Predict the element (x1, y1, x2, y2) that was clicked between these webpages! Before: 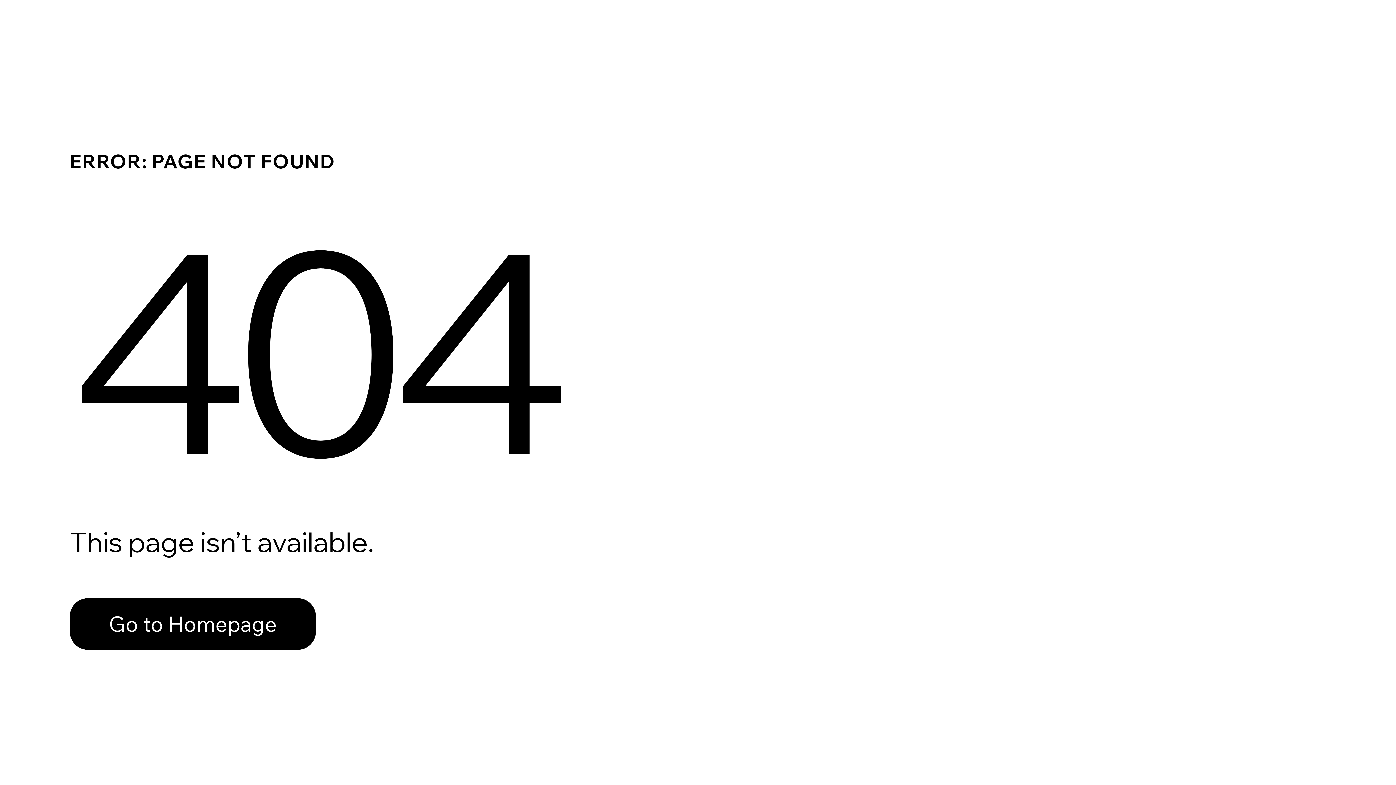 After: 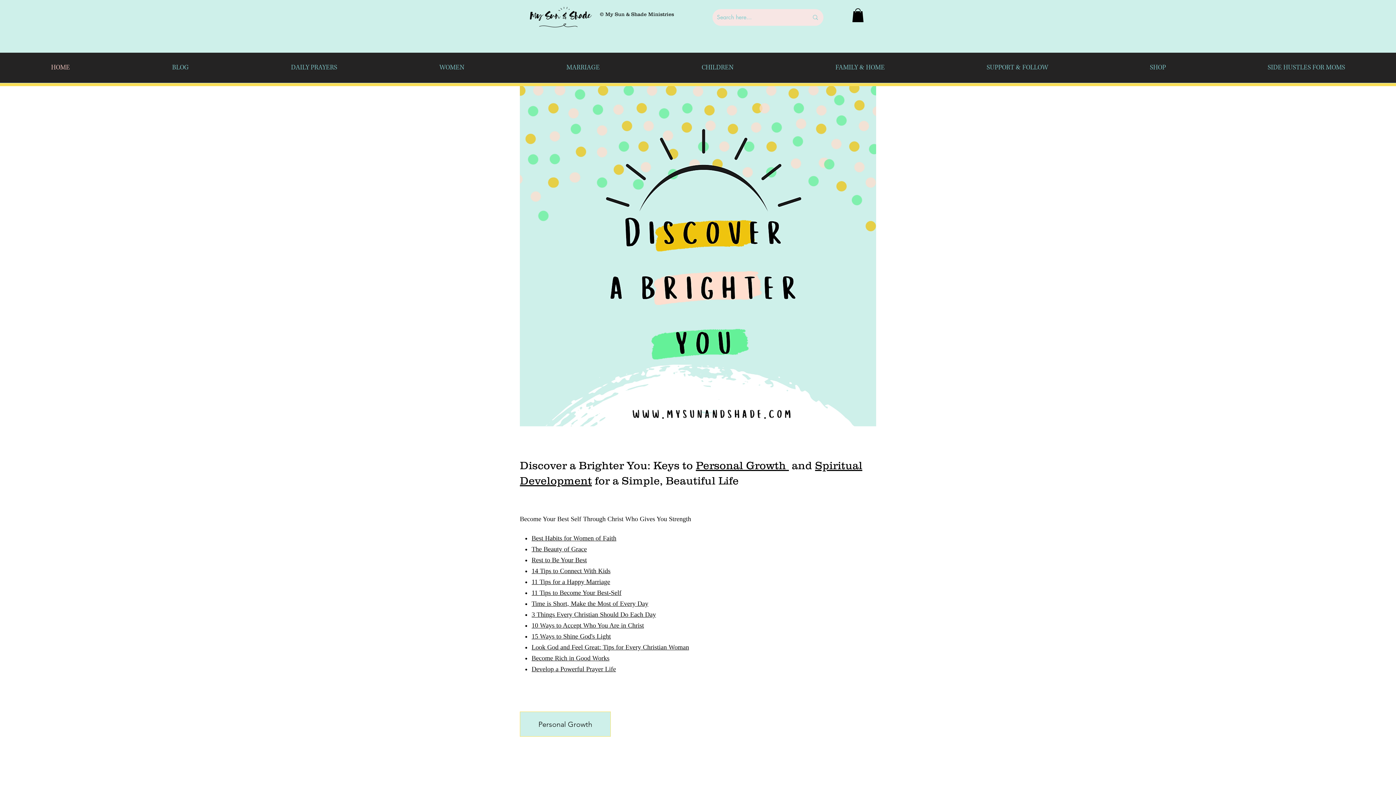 Action: bbox: (69, 598, 316, 650) label: Go to Homepage